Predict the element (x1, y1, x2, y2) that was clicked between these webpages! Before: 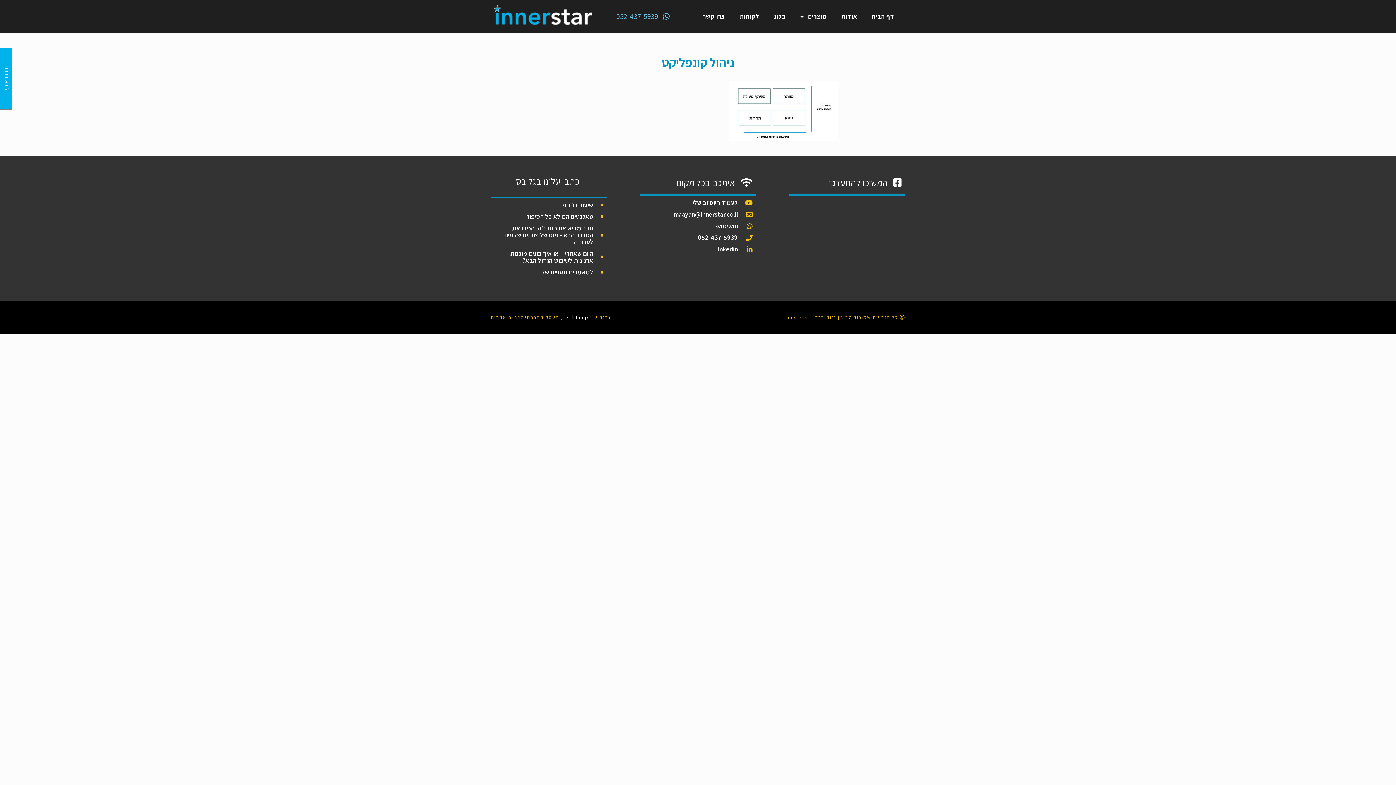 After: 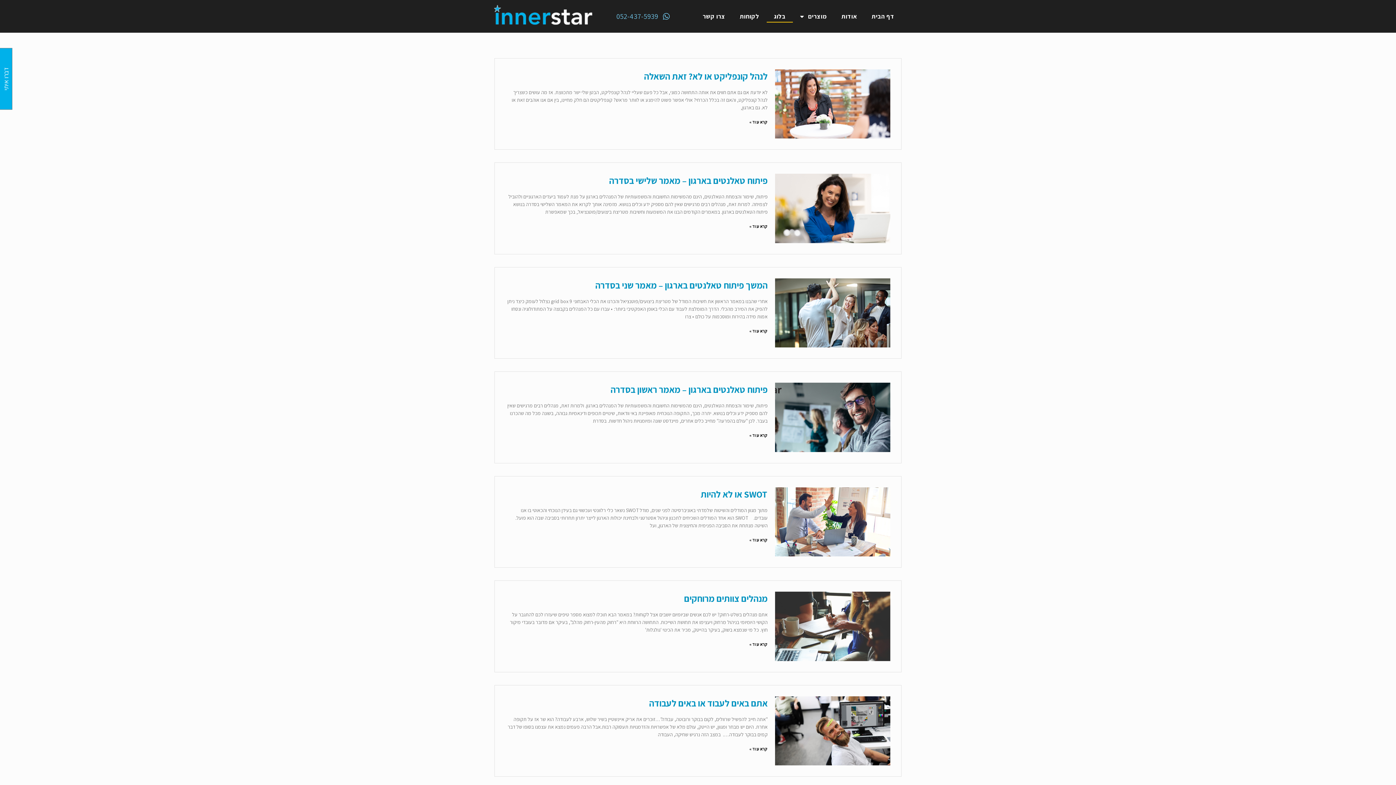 Action: bbox: (766, 10, 793, 22) label: בלוג